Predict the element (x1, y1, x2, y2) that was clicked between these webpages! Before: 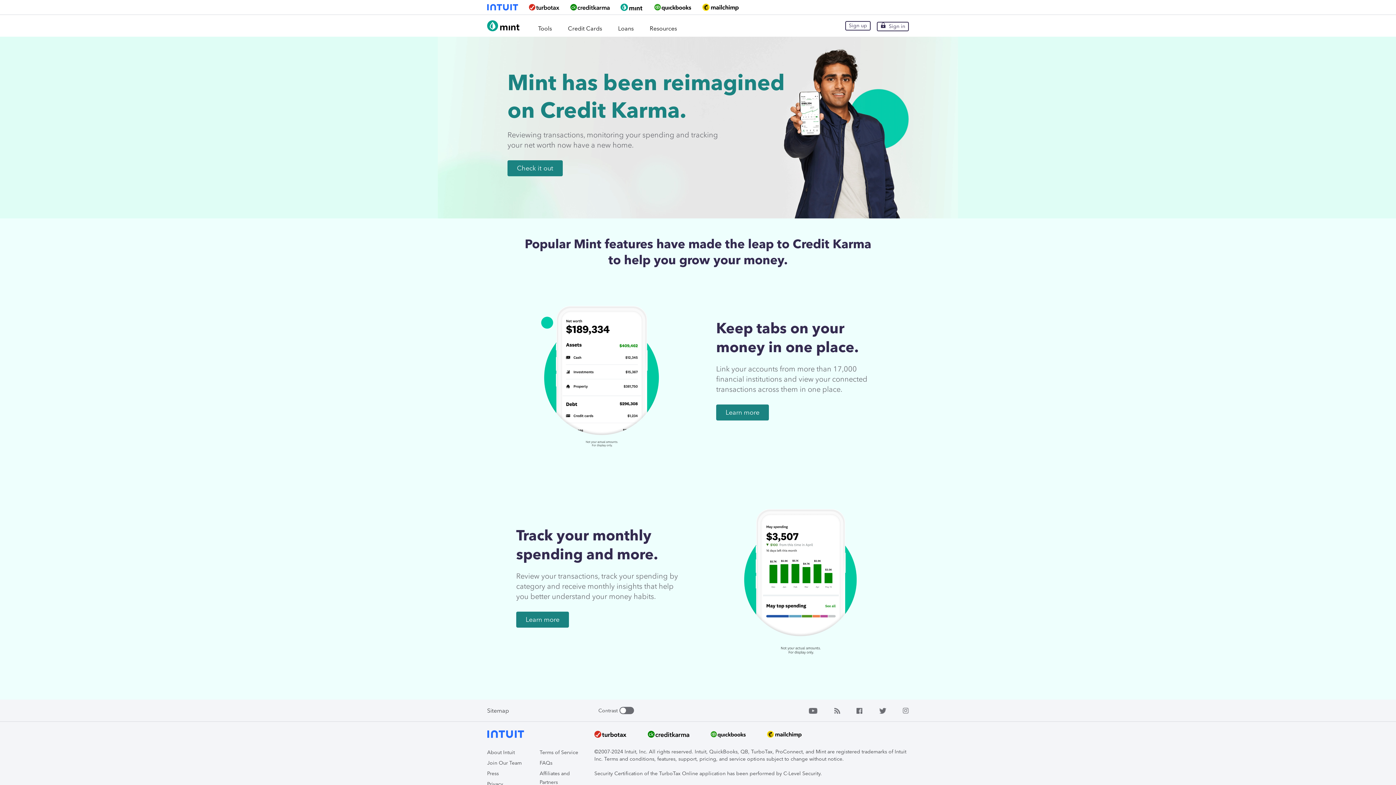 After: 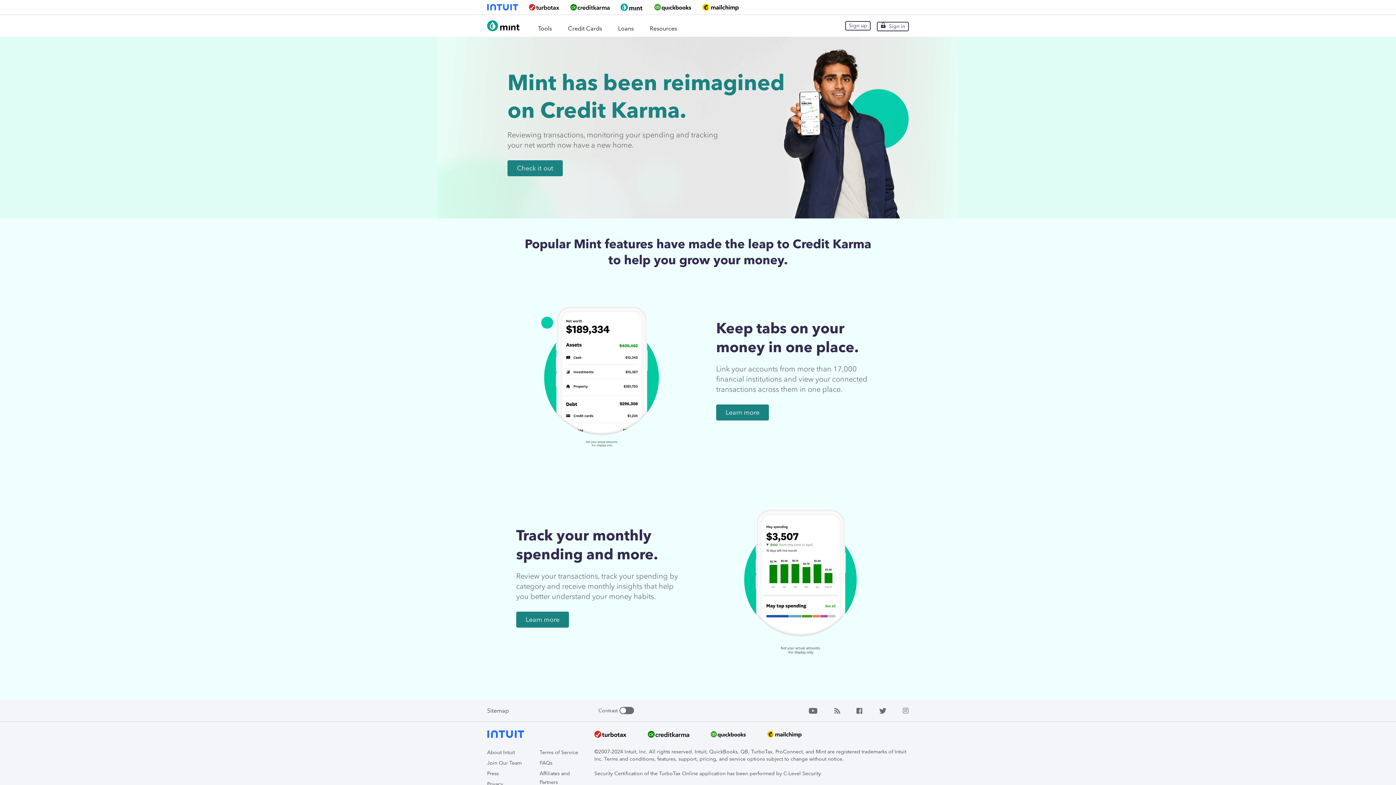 Action: bbox: (570, 4, 609, 10)